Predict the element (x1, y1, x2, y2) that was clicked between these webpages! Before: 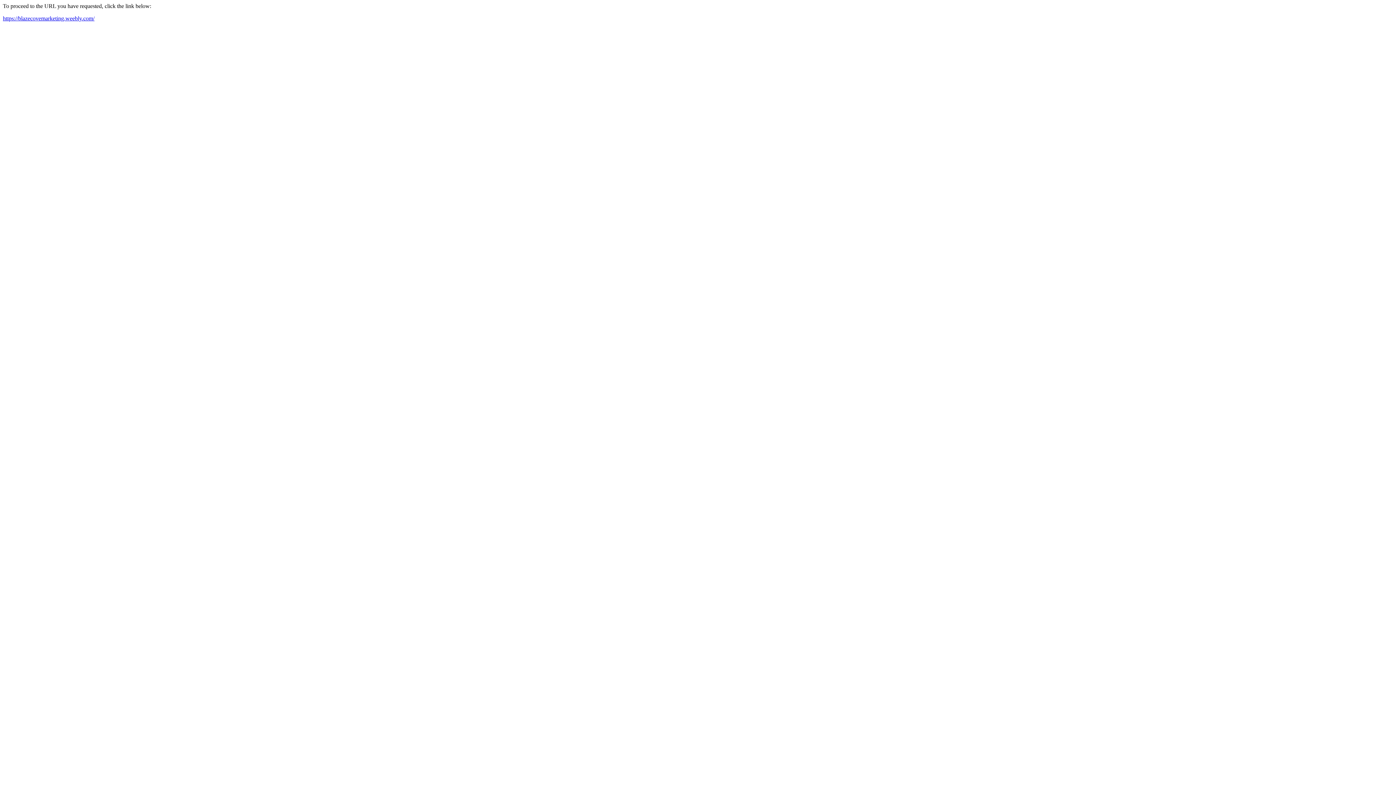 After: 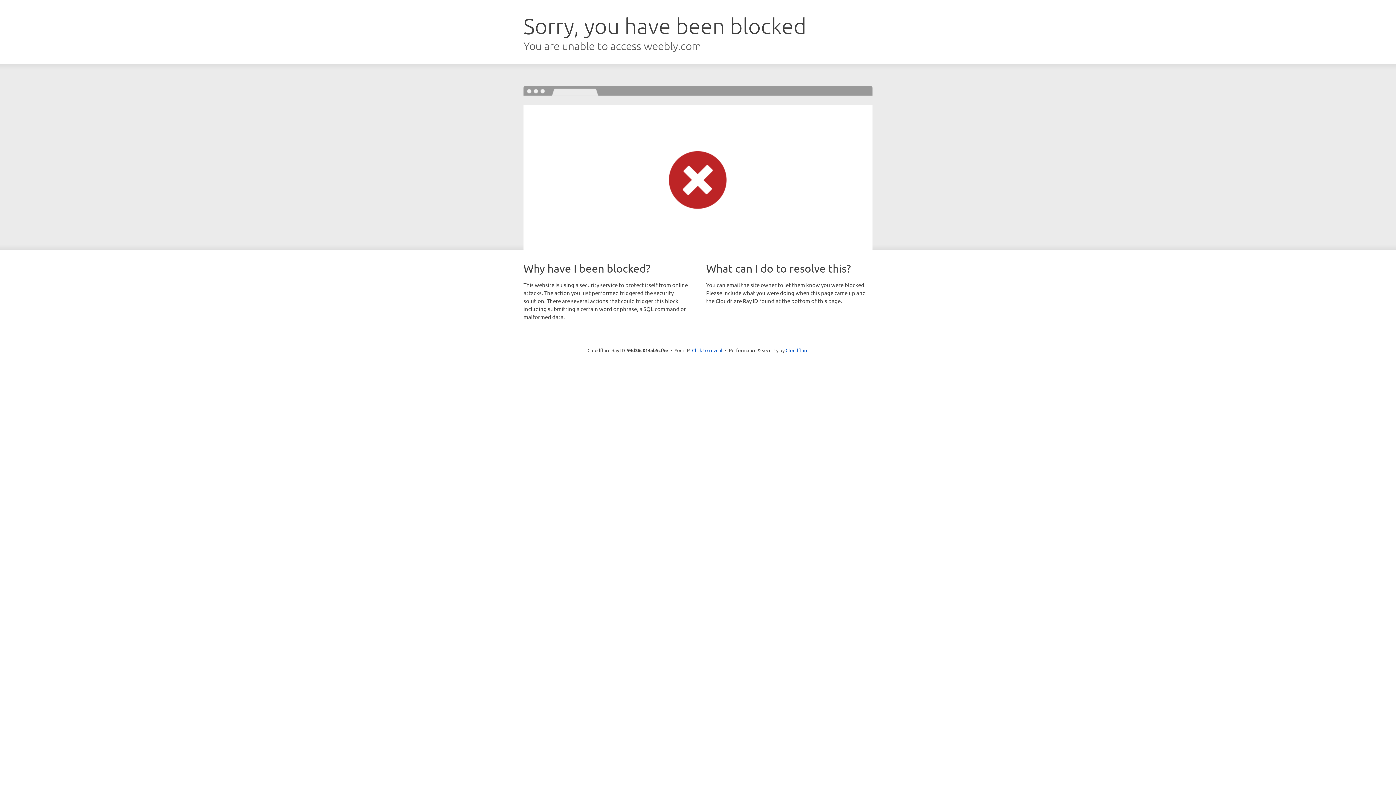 Action: bbox: (2, 15, 94, 21) label: https://blazecovemarketing.weebly.com/